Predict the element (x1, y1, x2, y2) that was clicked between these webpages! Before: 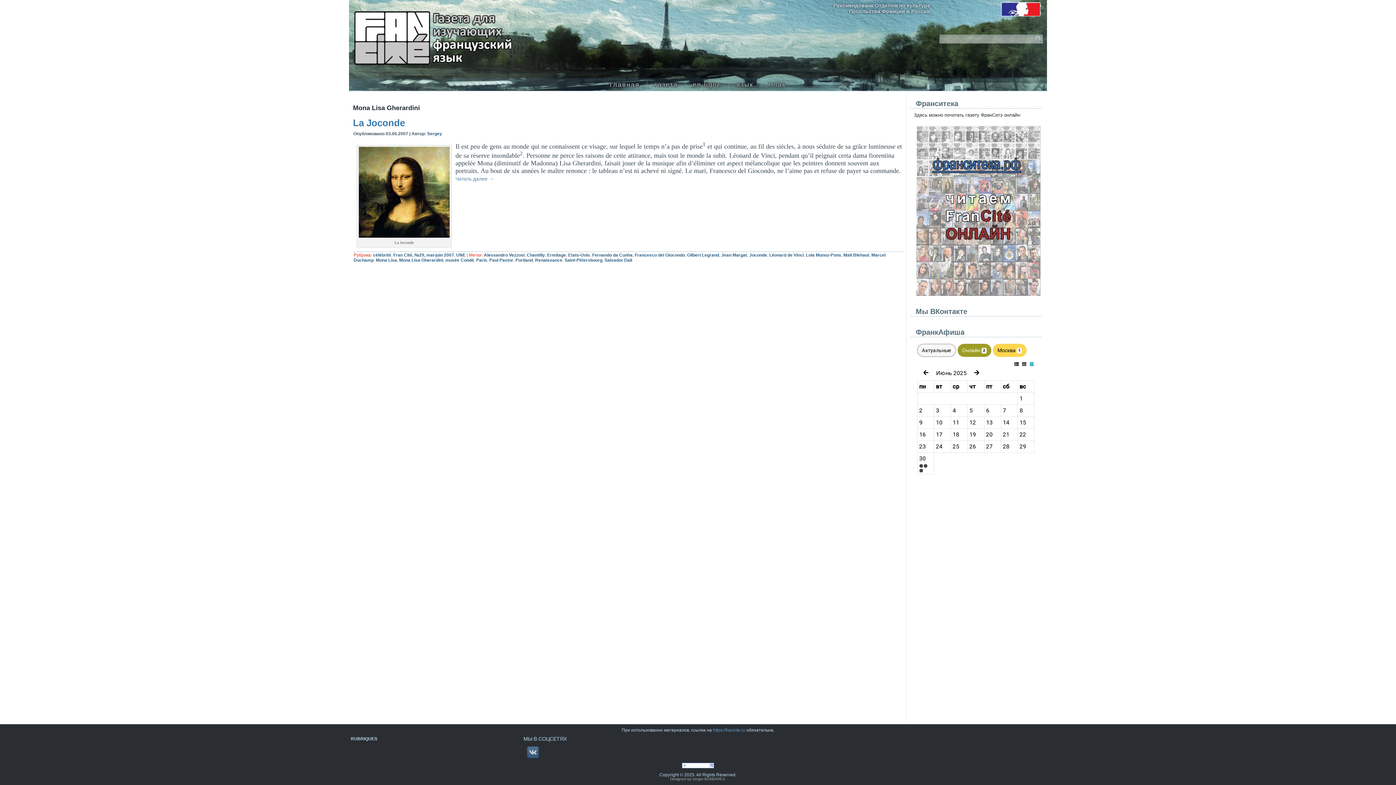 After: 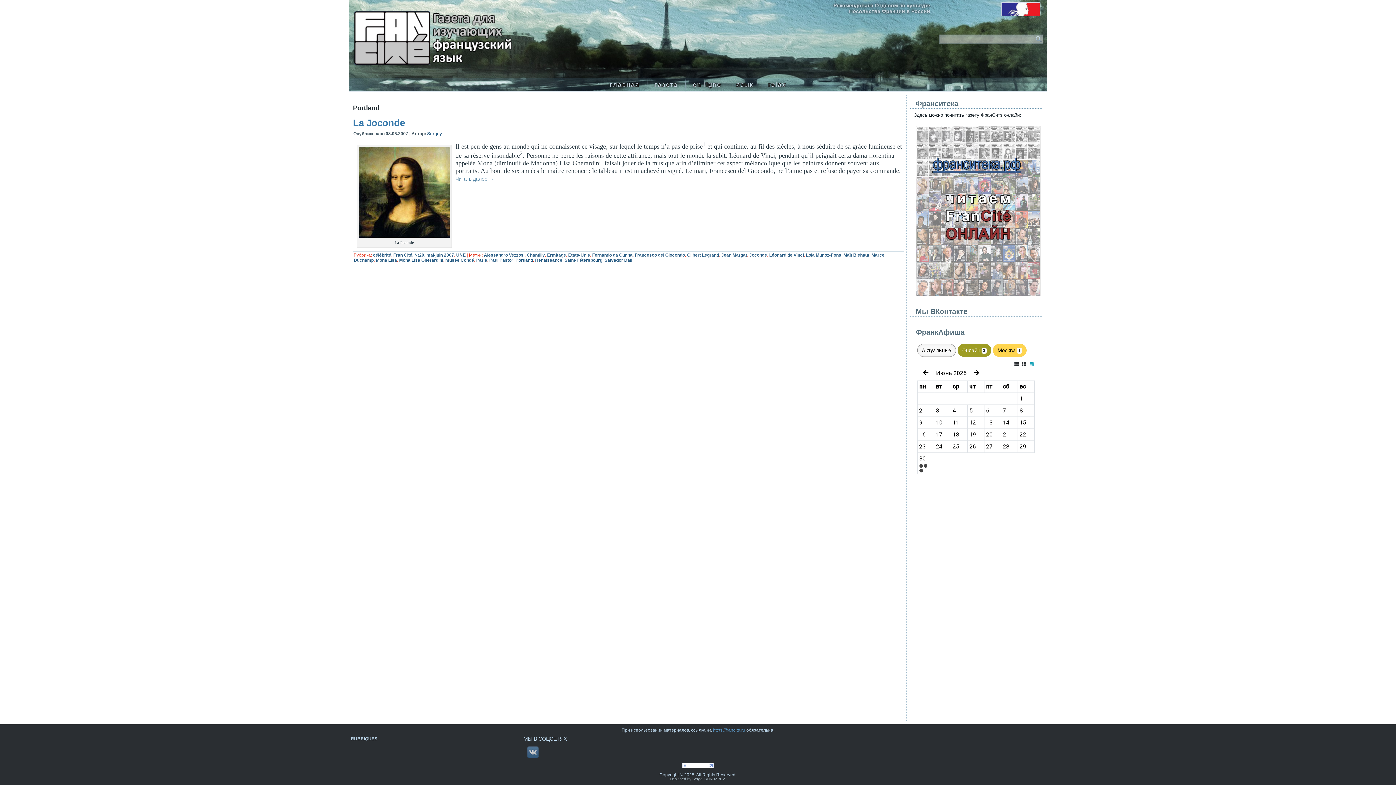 Action: label: Portland bbox: (515, 257, 533, 262)